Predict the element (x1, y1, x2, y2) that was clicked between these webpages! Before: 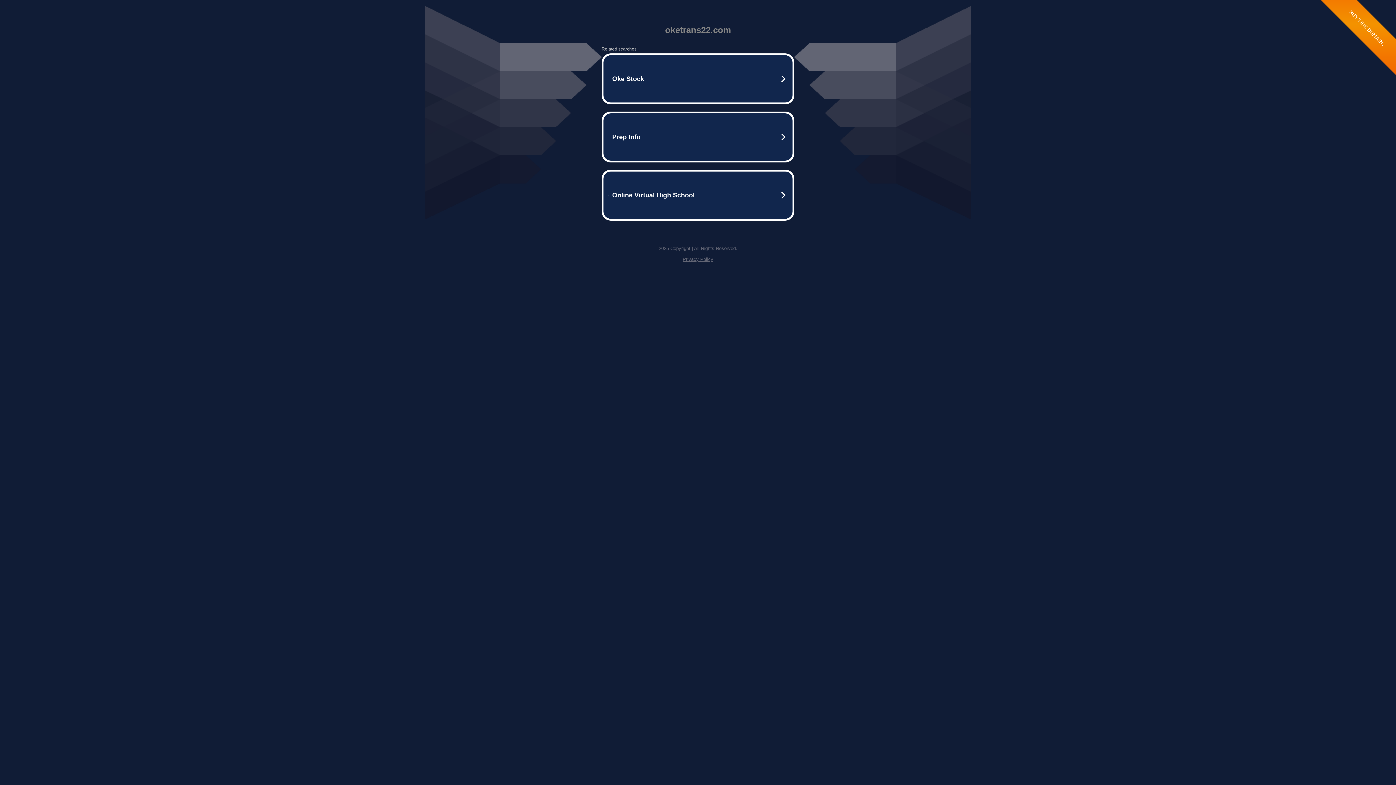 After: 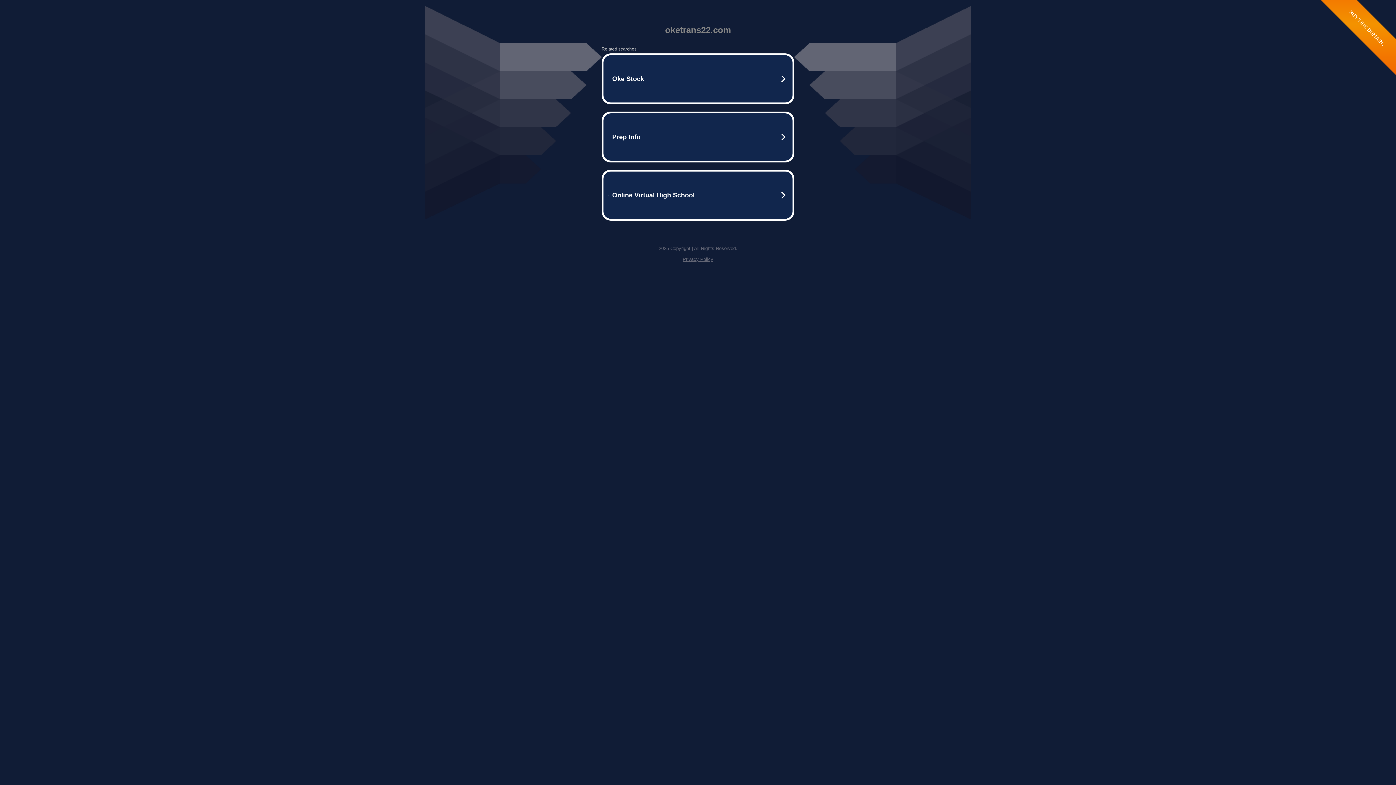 Action: bbox: (682, 256, 713, 262) label: Privacy Policy